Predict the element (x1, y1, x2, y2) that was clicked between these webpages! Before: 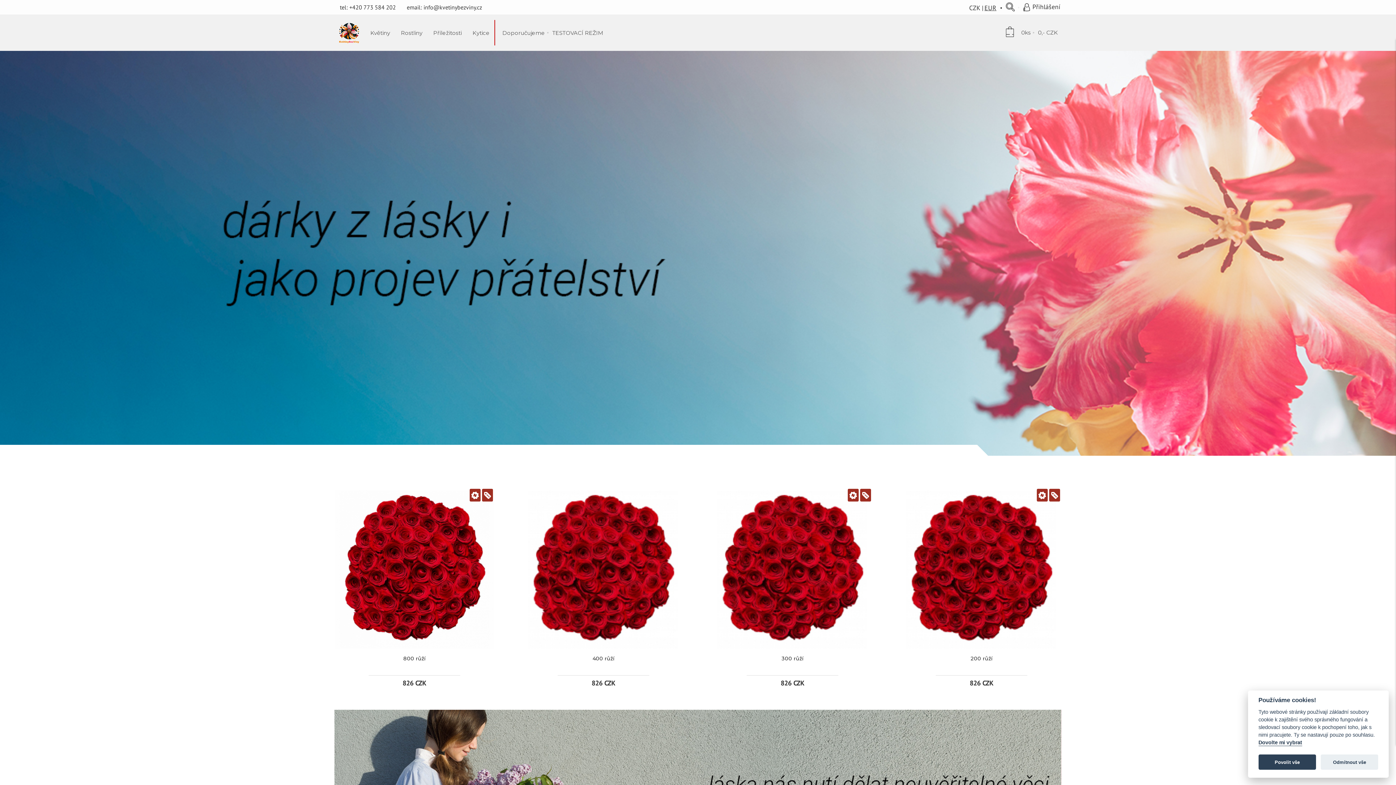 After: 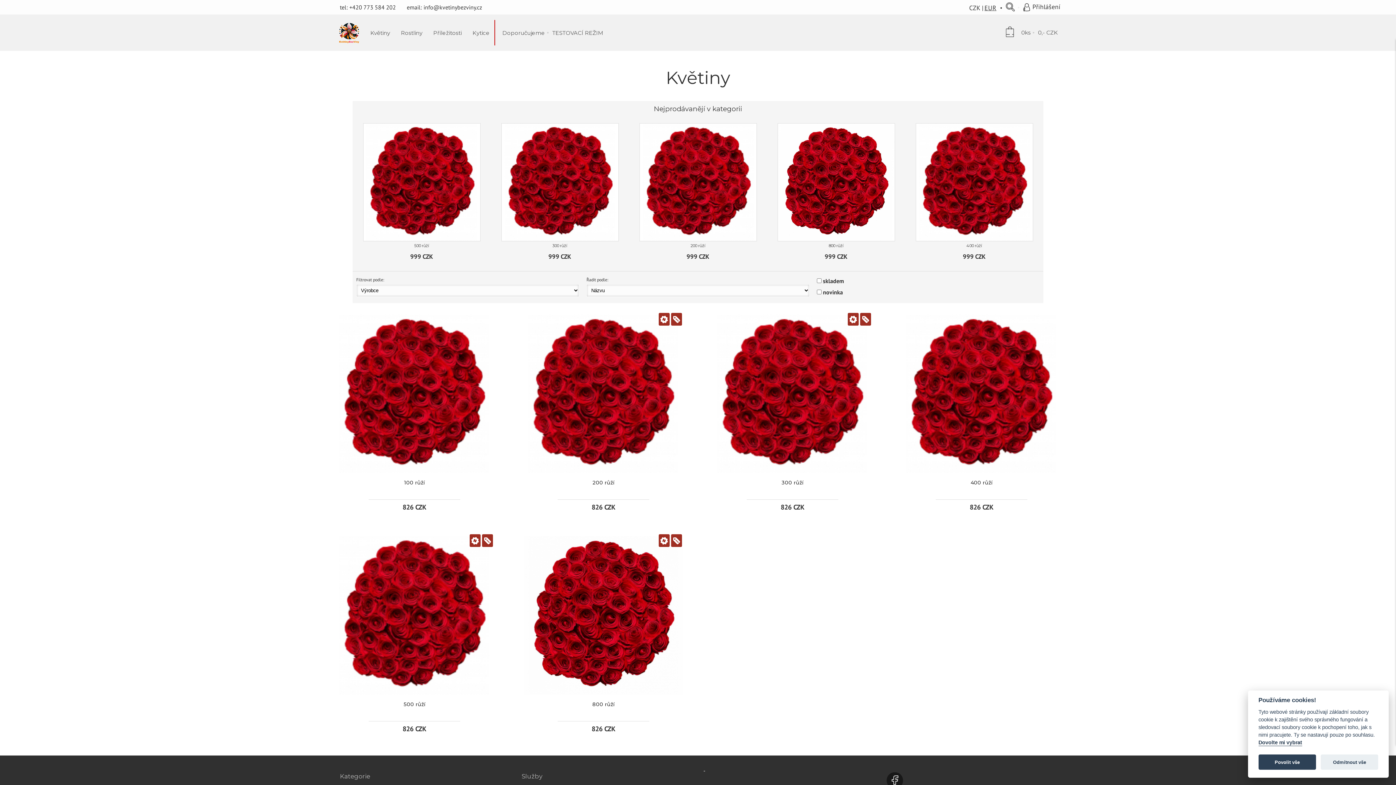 Action: bbox: (365, 14, 395, 50) label: Květiny